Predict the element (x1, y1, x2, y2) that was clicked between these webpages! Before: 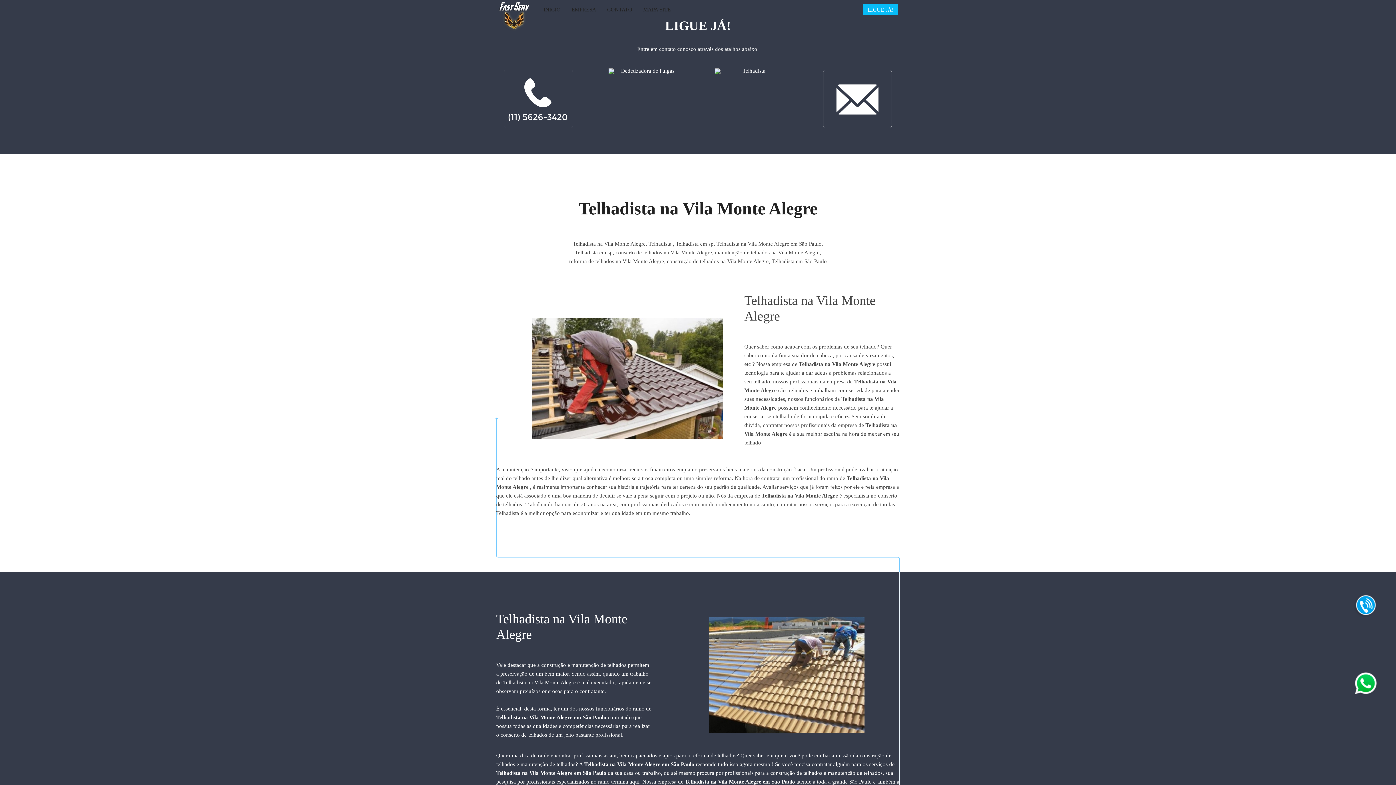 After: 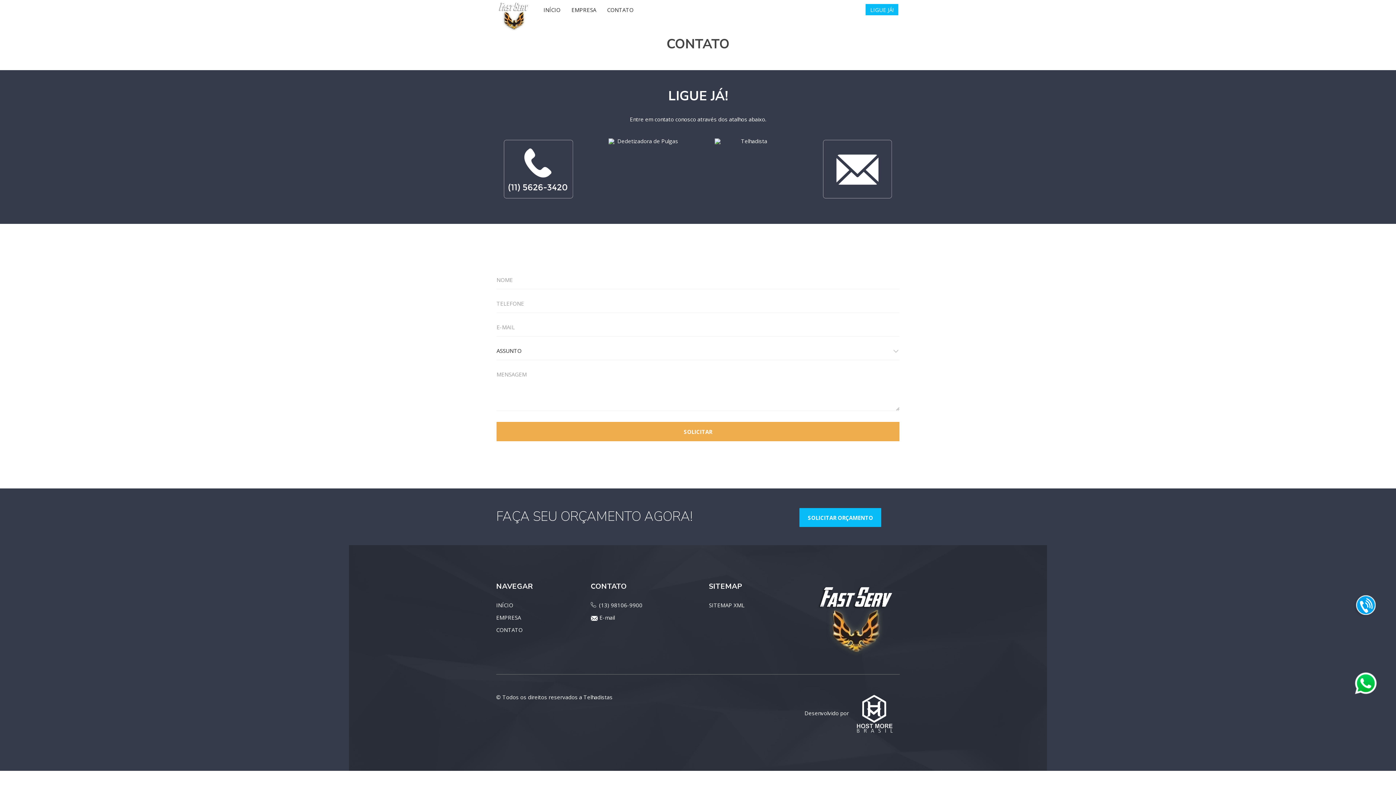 Action: label: CONTATO bbox: (601, 0, 637, 18)